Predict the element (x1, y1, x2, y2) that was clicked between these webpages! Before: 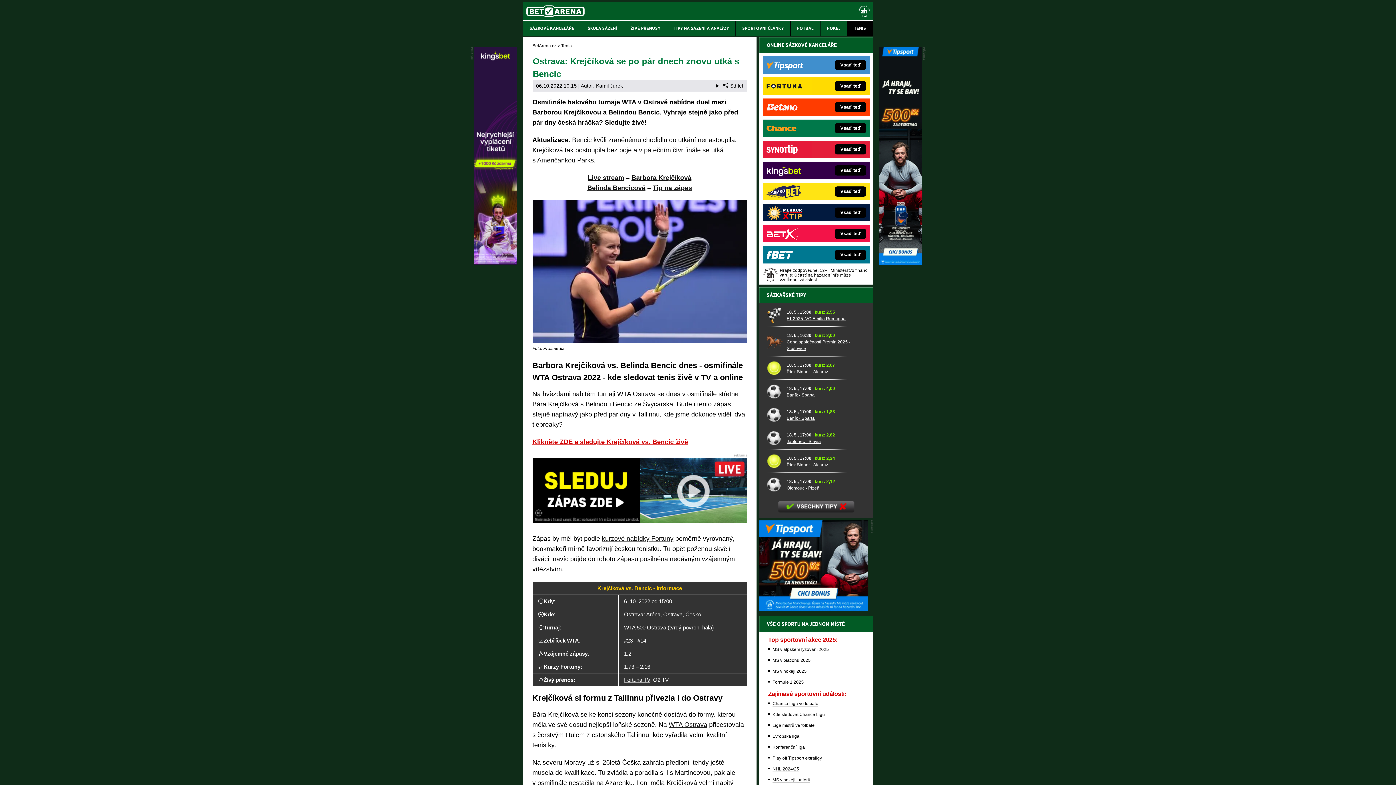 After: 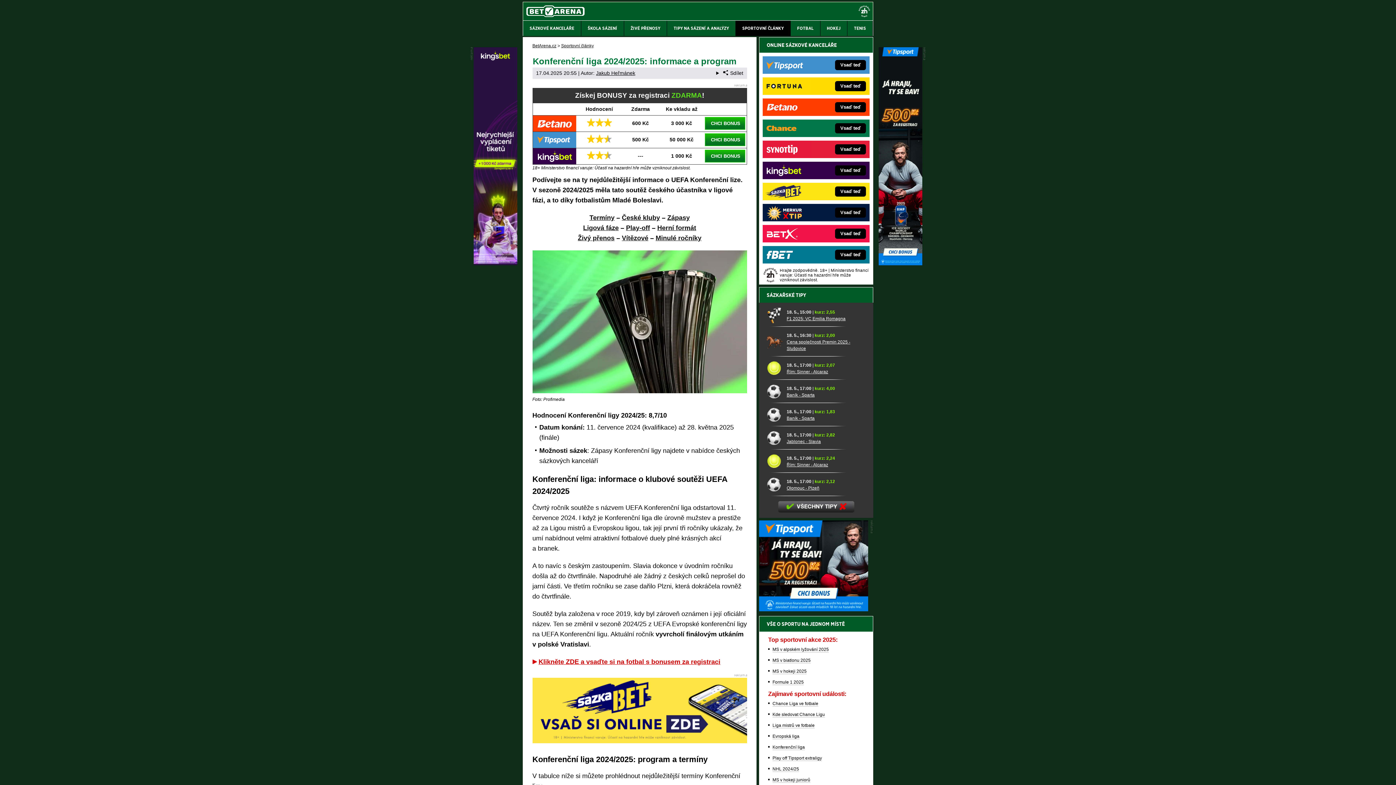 Action: bbox: (772, 745, 805, 750) label: Konferenční liga